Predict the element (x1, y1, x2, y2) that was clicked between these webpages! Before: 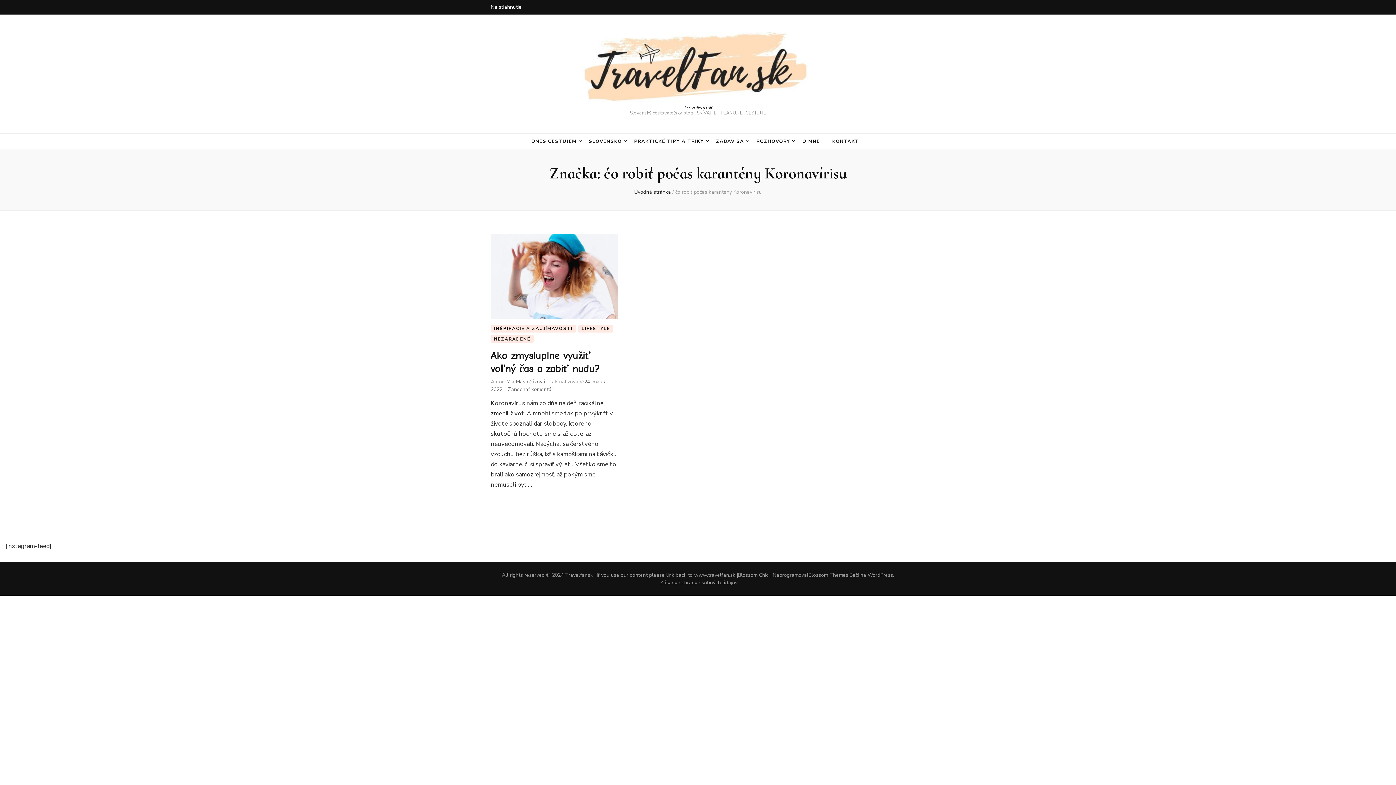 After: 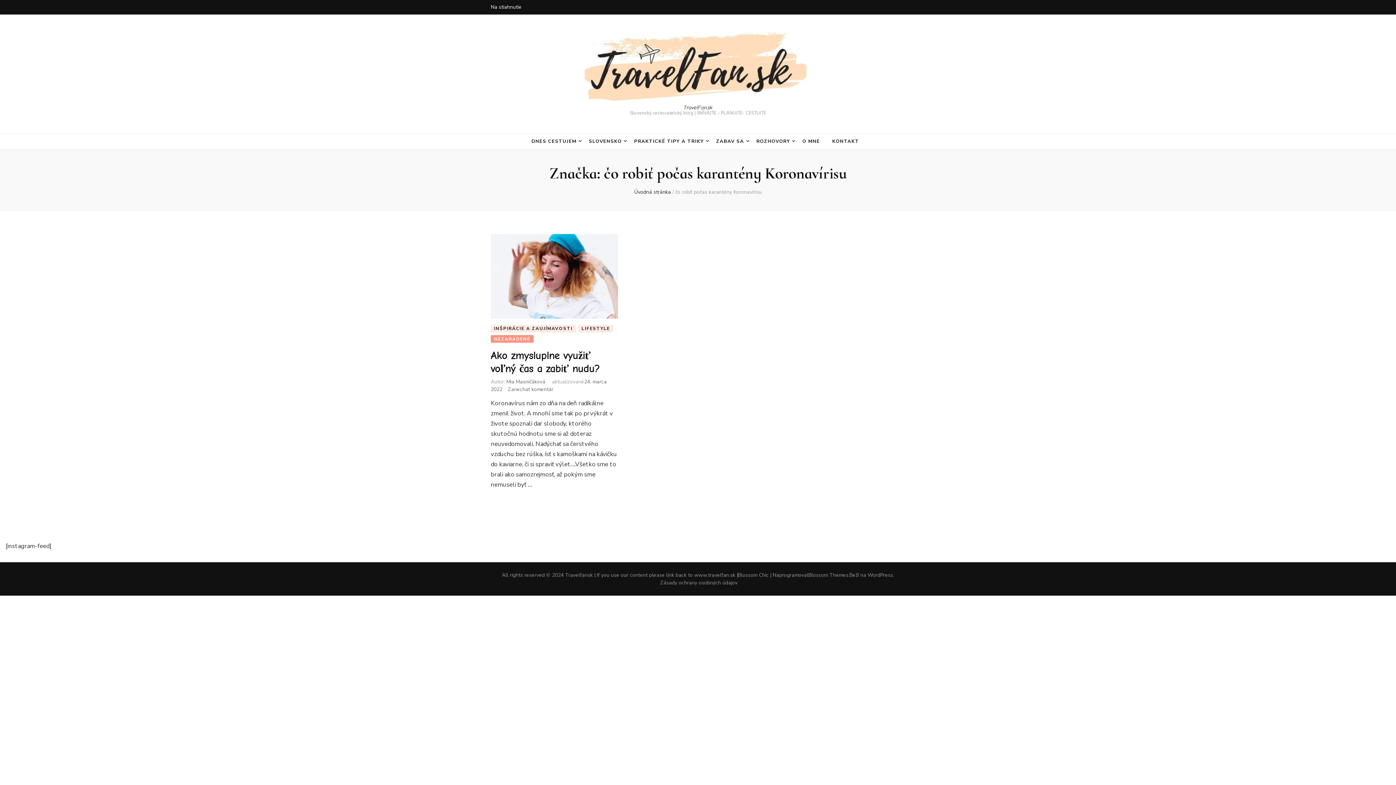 Action: bbox: (490, 335, 533, 342) label: NEZARADENÉ